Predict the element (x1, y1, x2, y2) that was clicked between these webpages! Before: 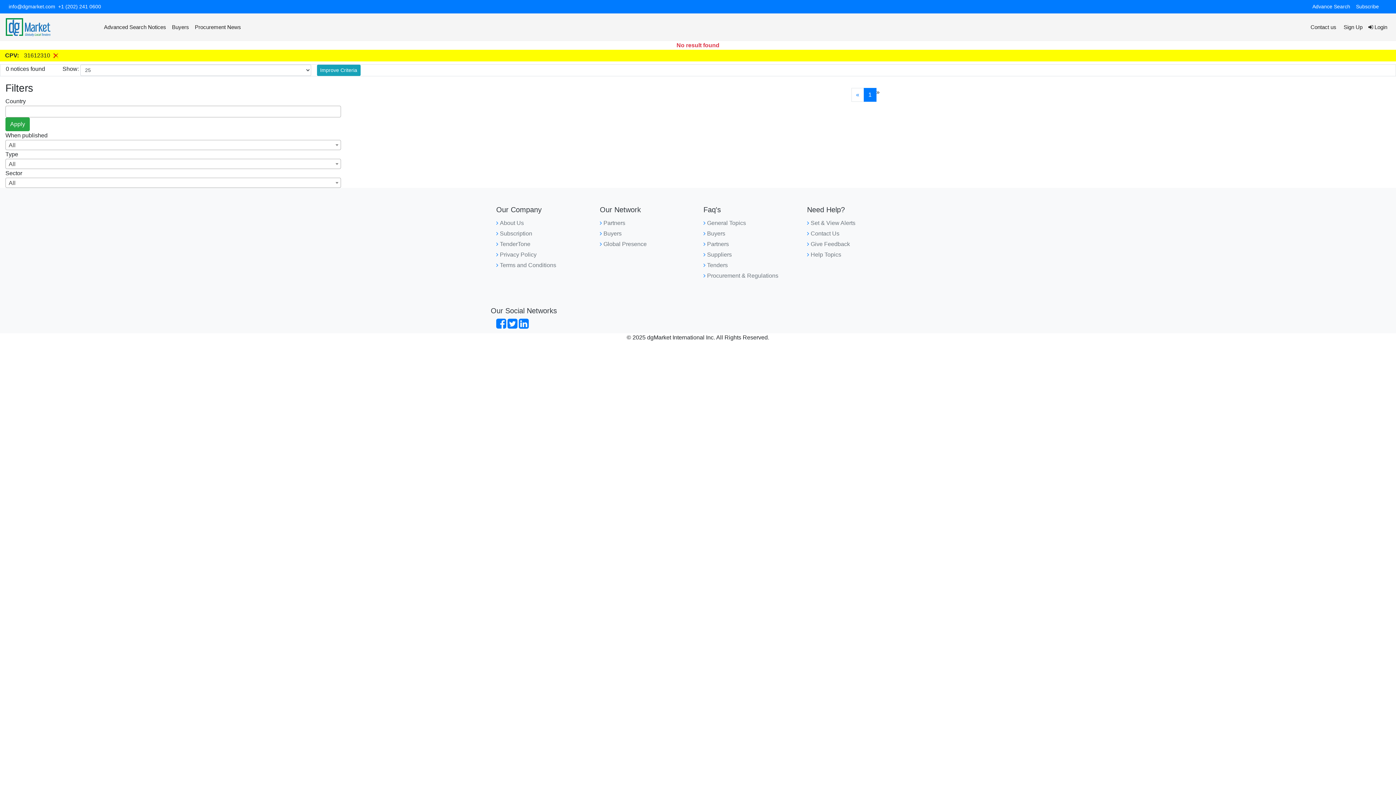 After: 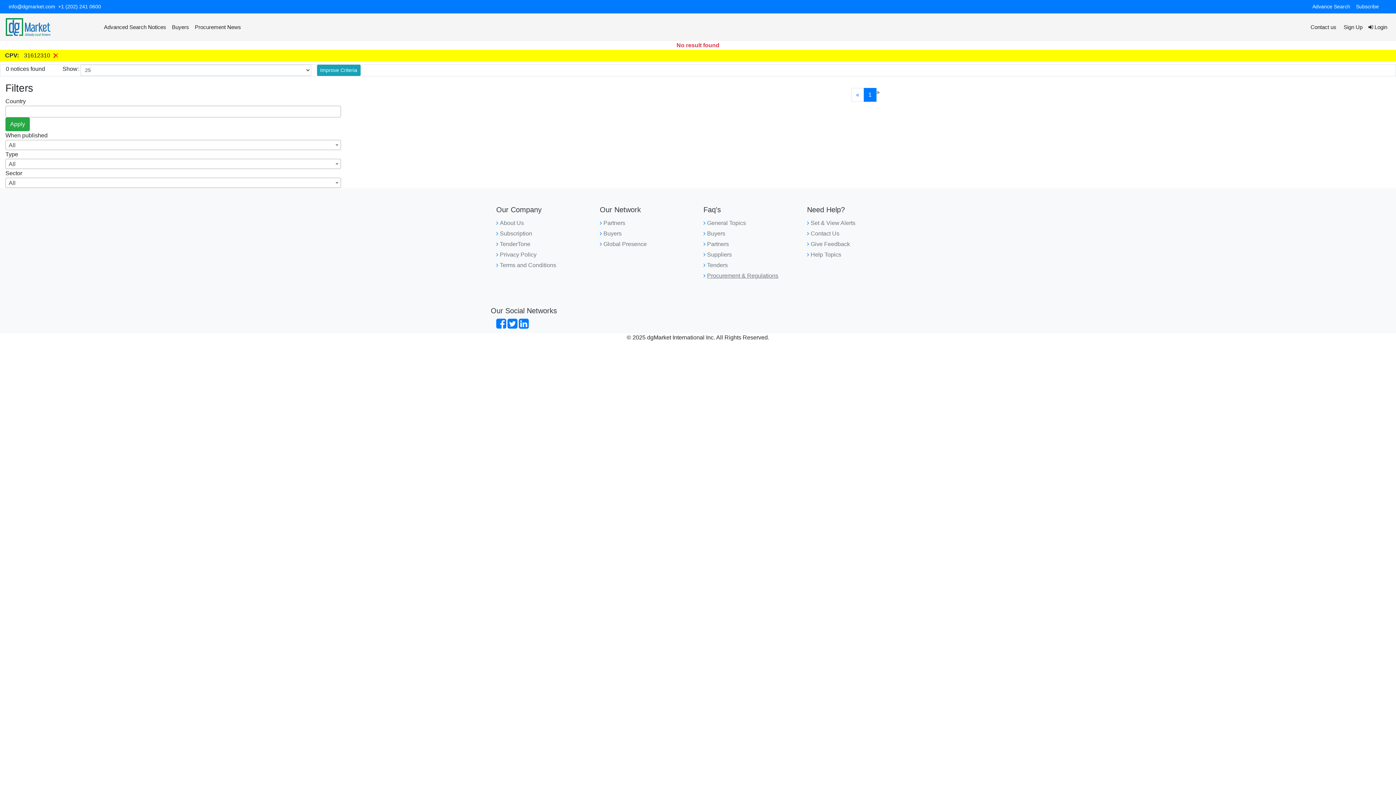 Action: label: Procurement & Regulations bbox: (707, 272, 778, 278)